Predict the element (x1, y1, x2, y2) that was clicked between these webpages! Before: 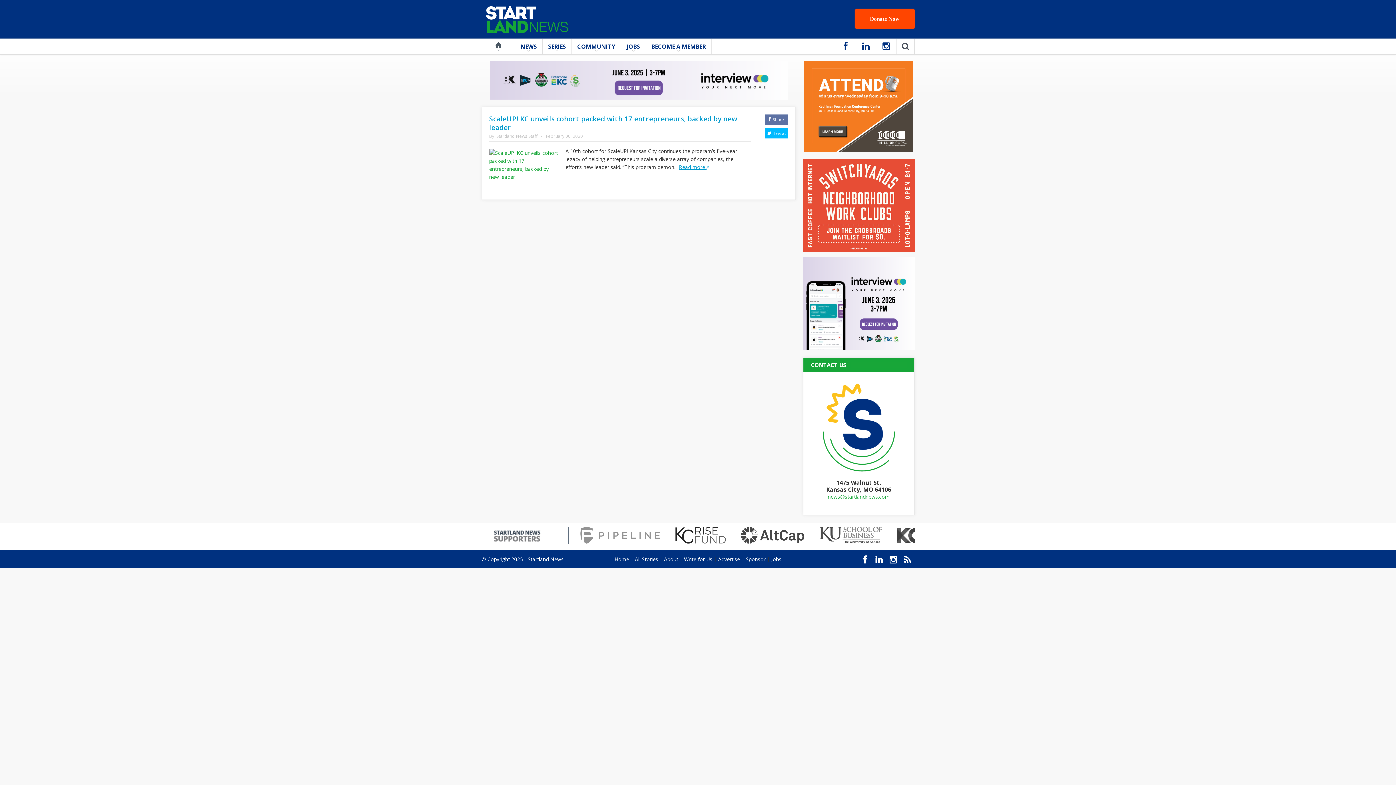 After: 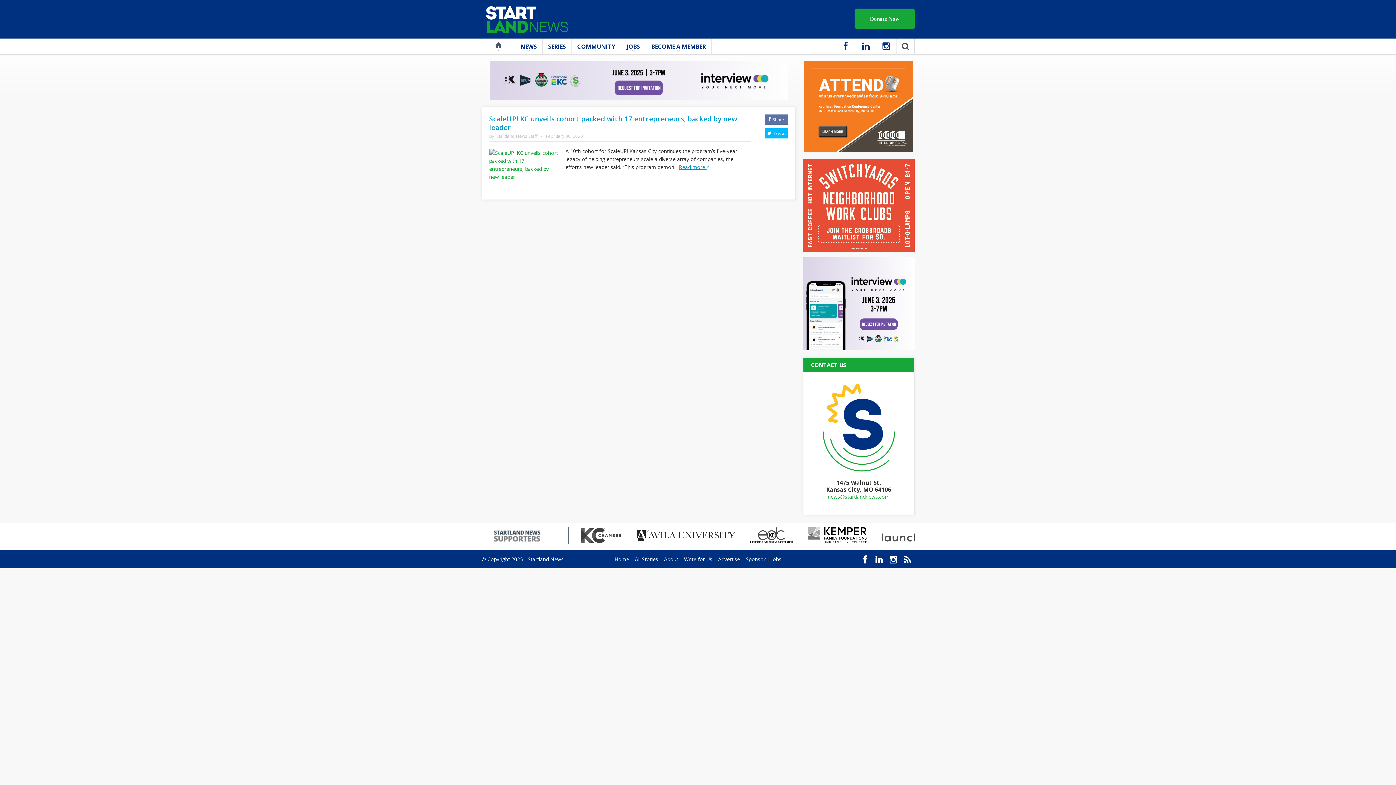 Action: bbox: (855, 9, 914, 28) label: Donate Now